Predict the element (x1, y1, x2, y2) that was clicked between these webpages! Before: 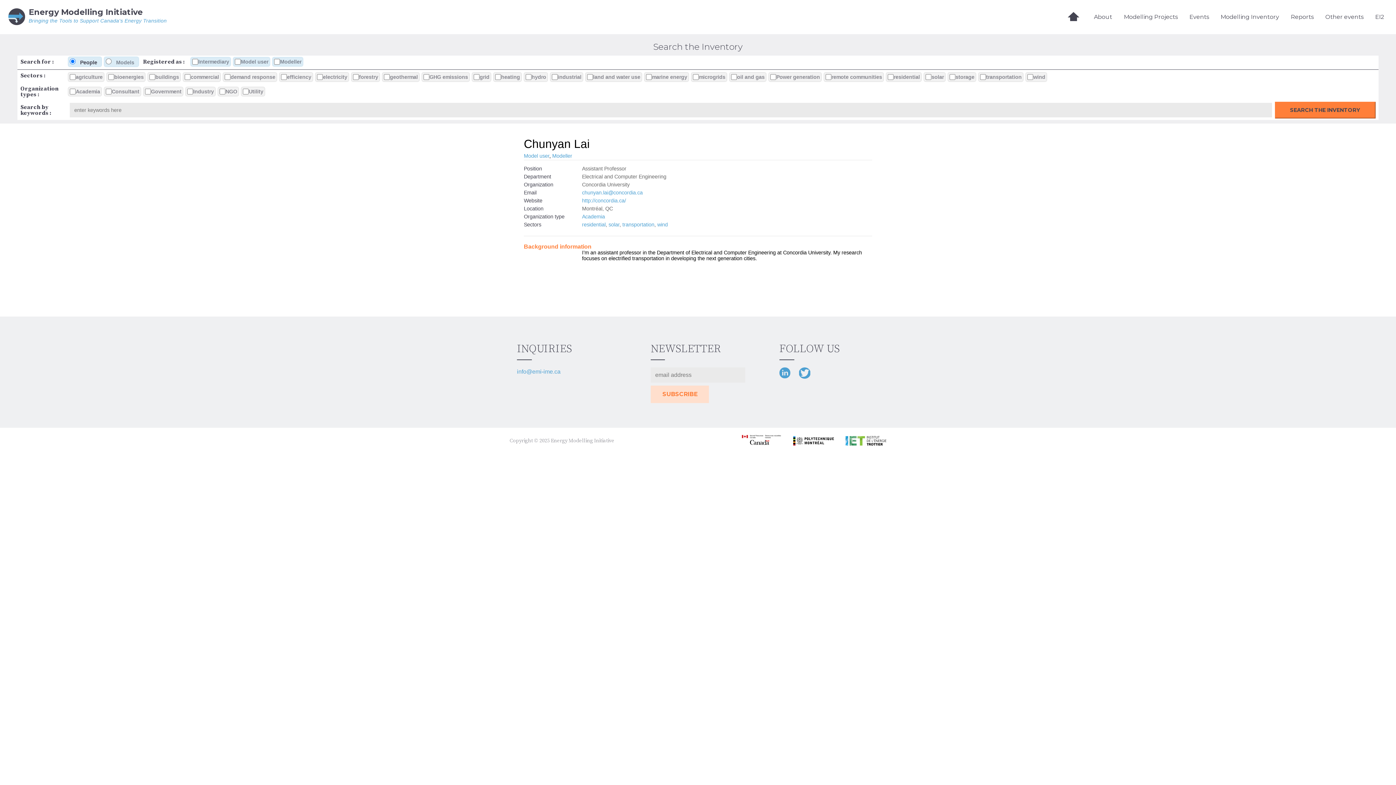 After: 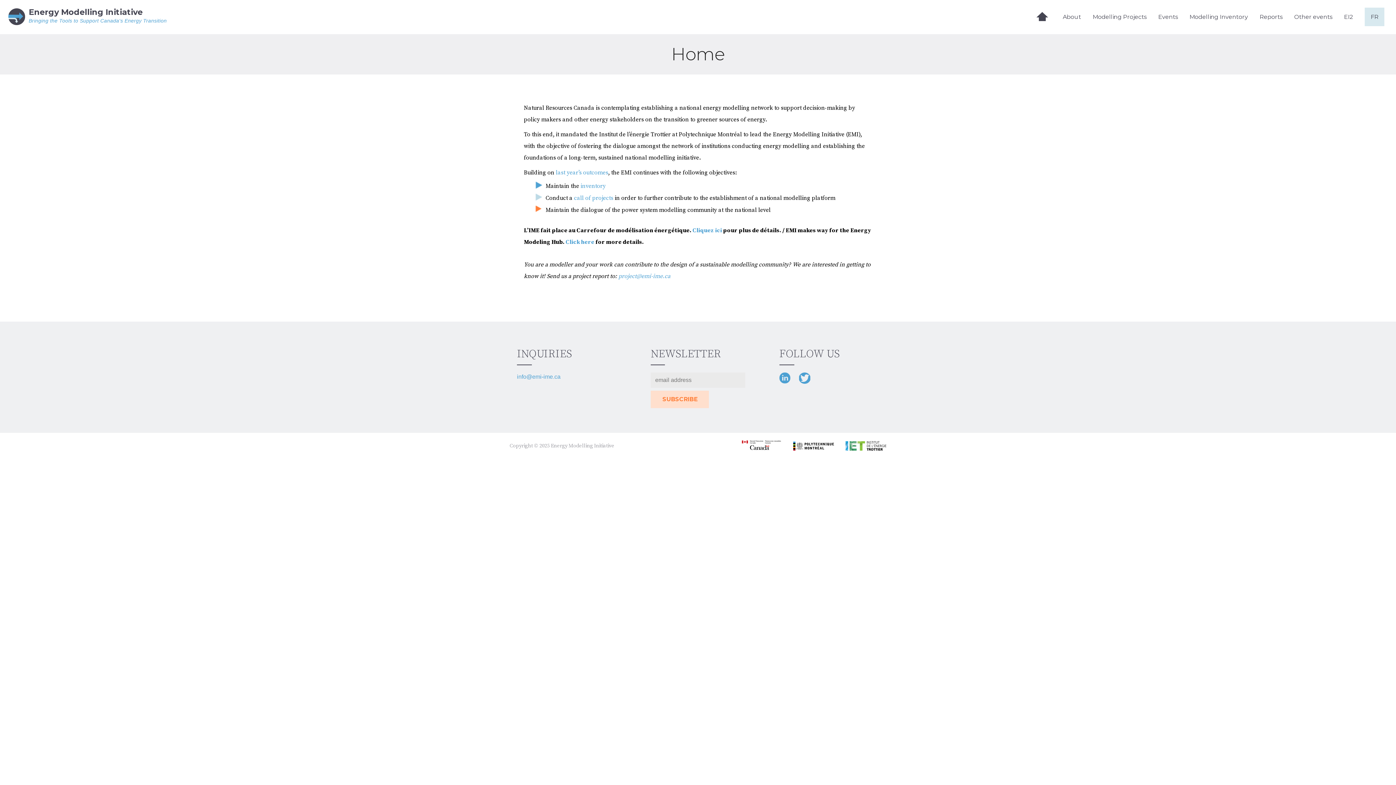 Action: bbox: (1059, 0, 1088, 34) label: Home